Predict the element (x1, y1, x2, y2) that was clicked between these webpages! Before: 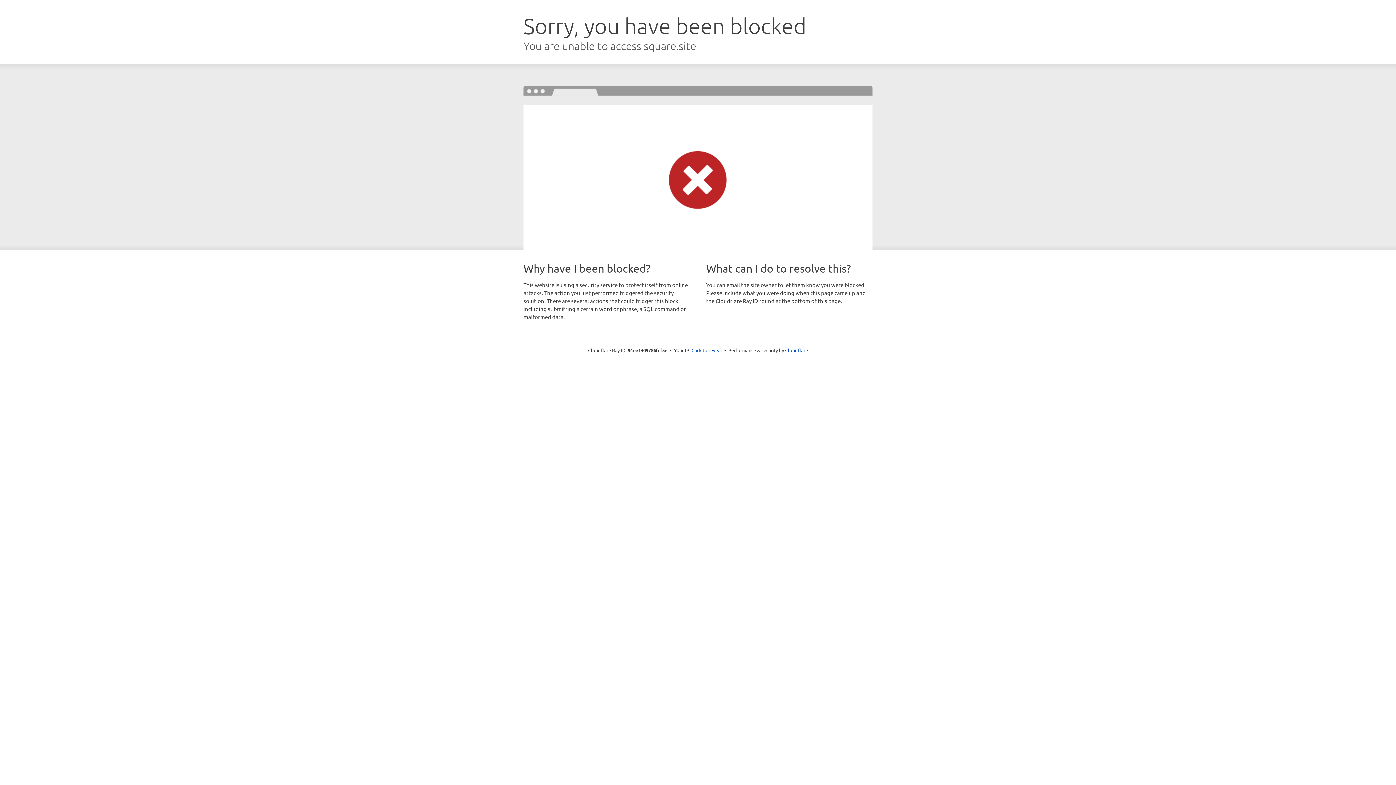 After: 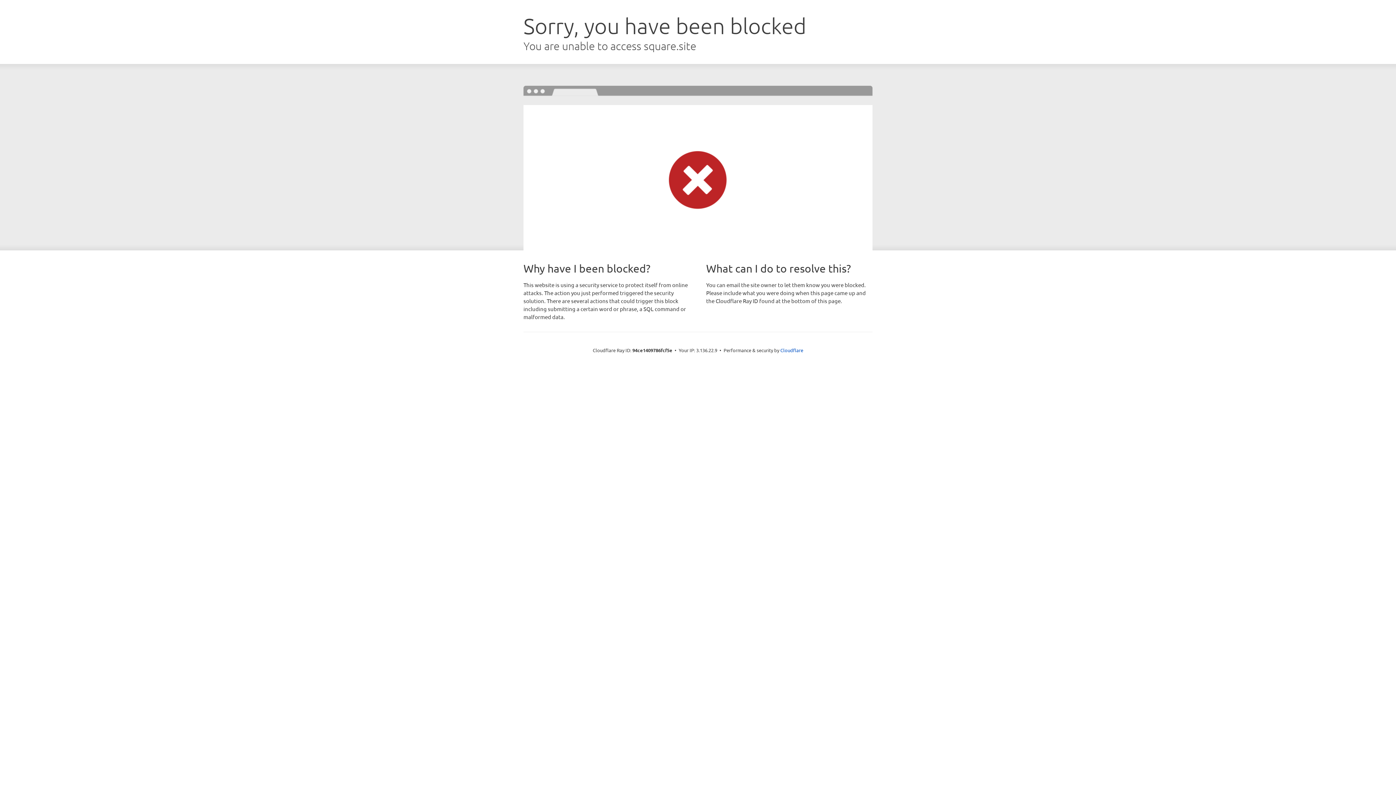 Action: bbox: (691, 346, 722, 353) label: Click to reveal